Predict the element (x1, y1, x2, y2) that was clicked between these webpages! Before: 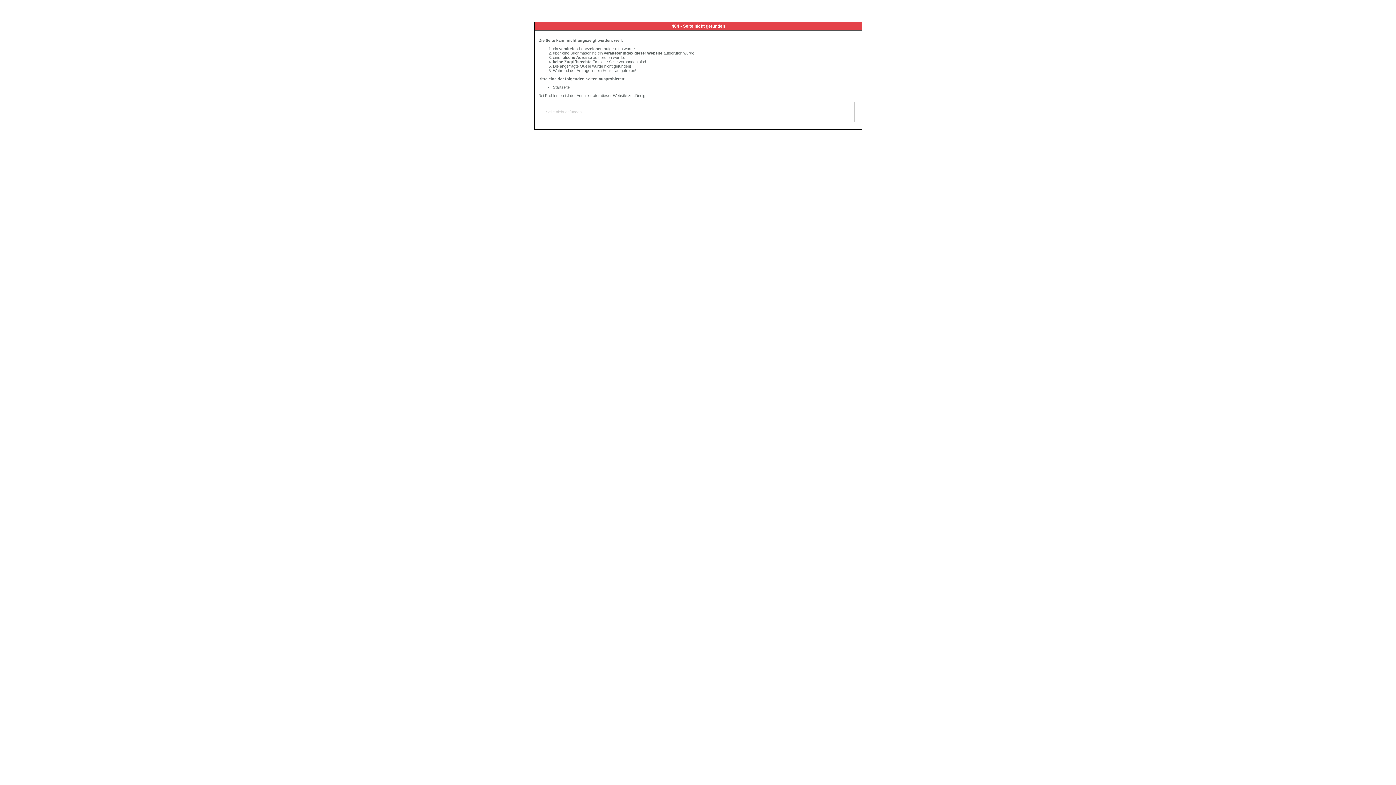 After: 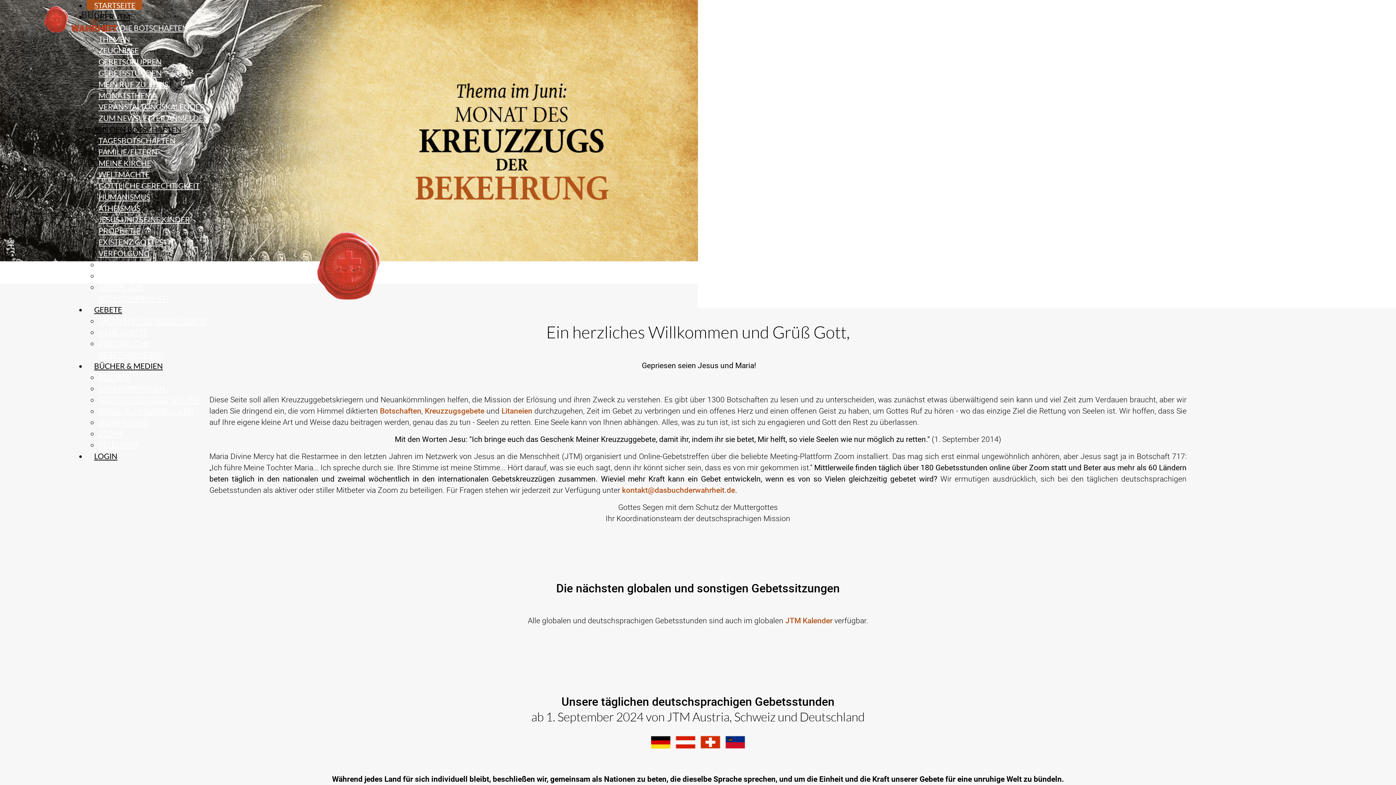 Action: bbox: (553, 85, 569, 89) label: Startseite